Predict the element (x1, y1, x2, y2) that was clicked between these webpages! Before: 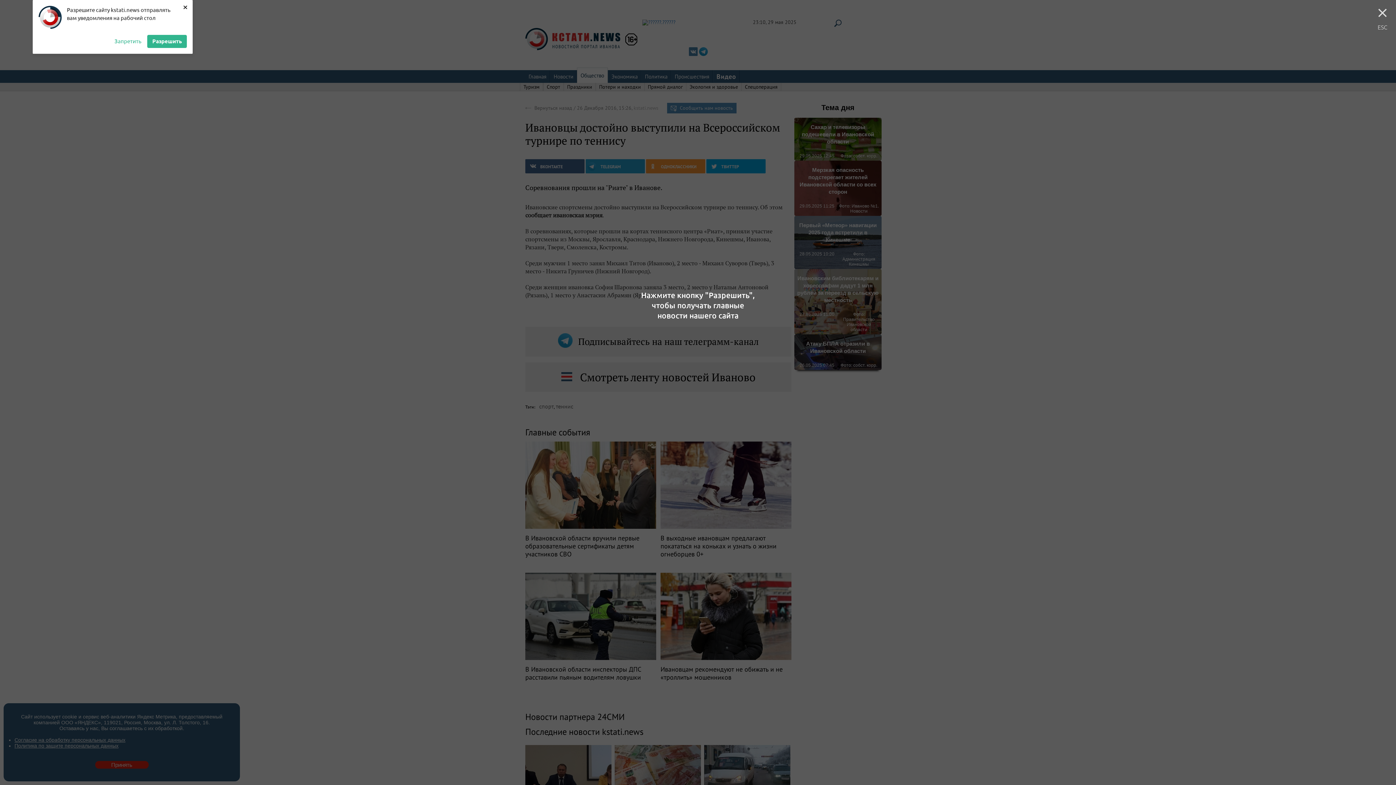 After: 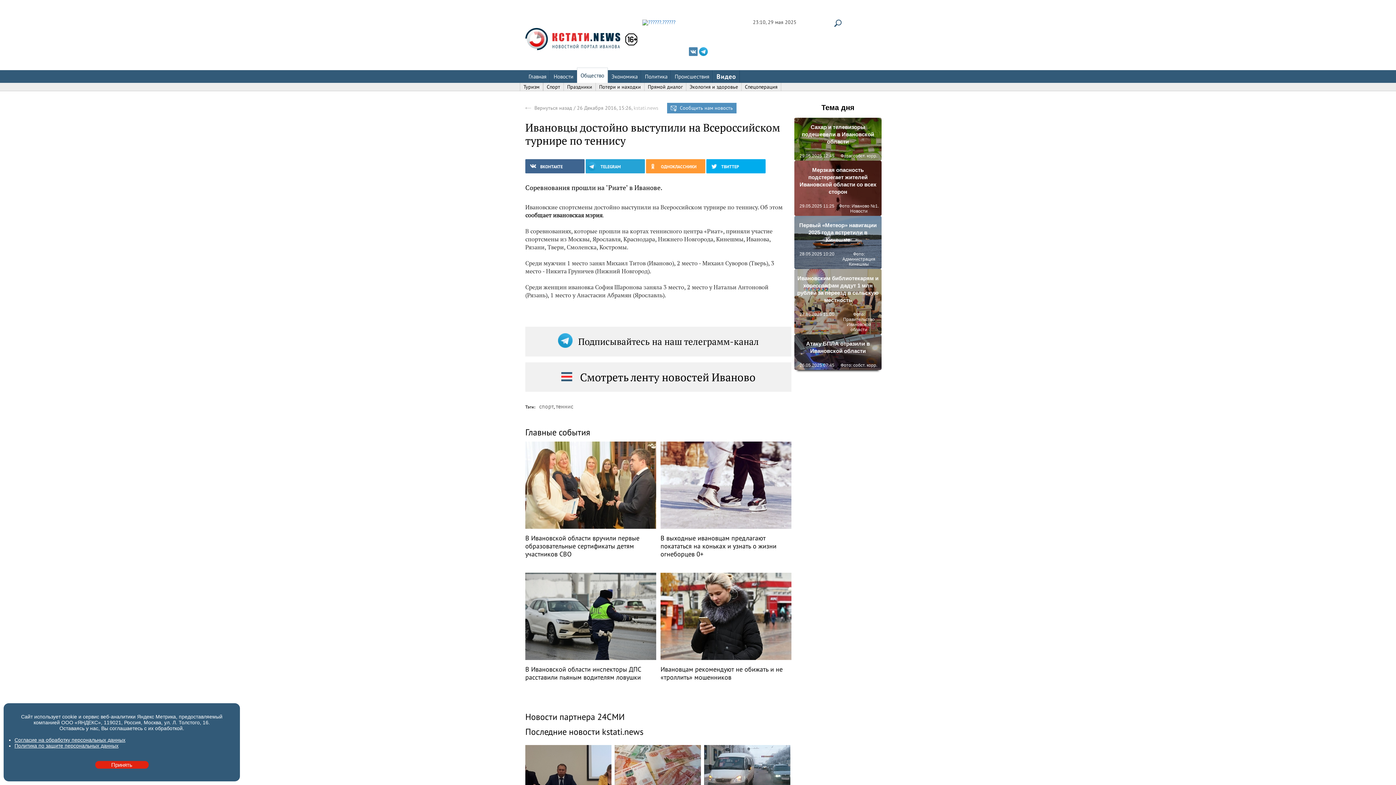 Action: bbox: (181, 1, 189, 12) label: ×